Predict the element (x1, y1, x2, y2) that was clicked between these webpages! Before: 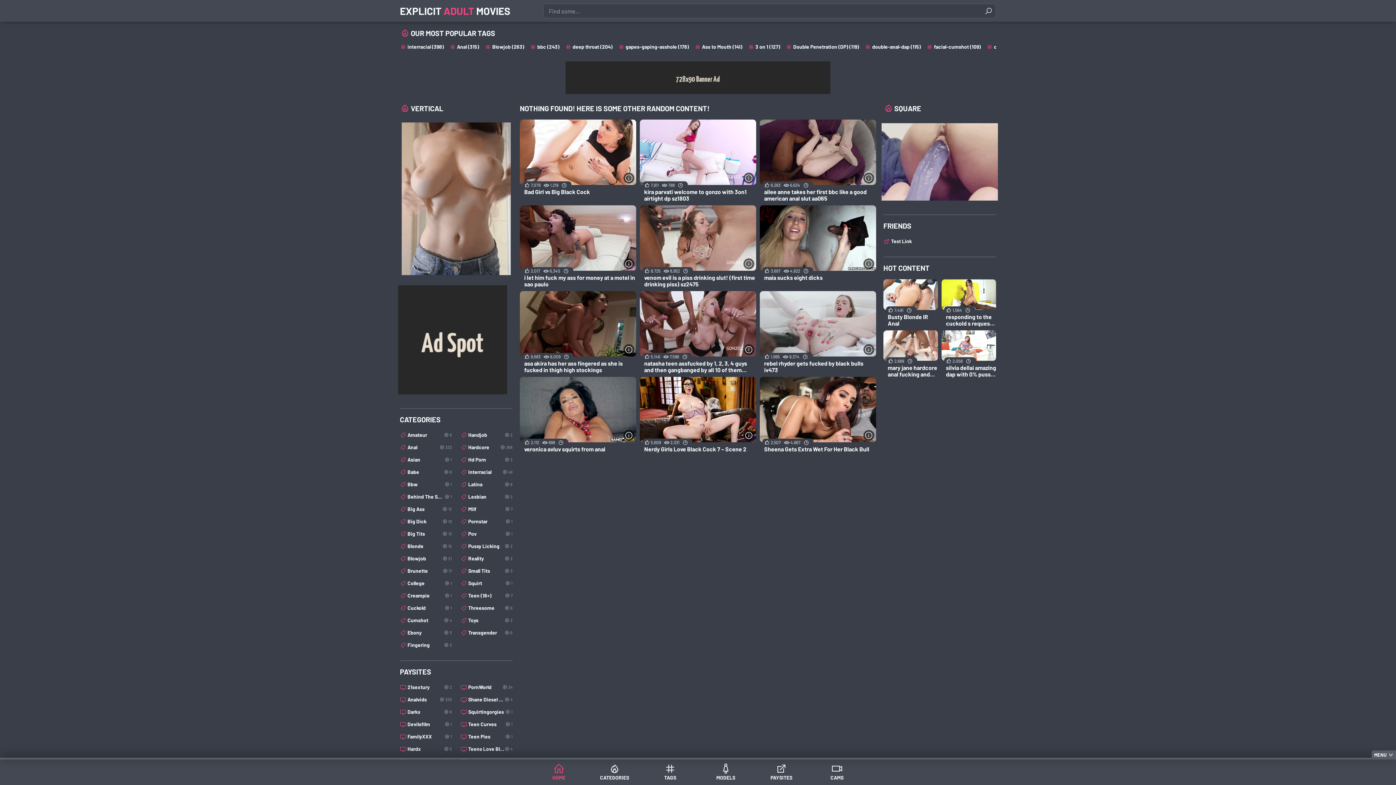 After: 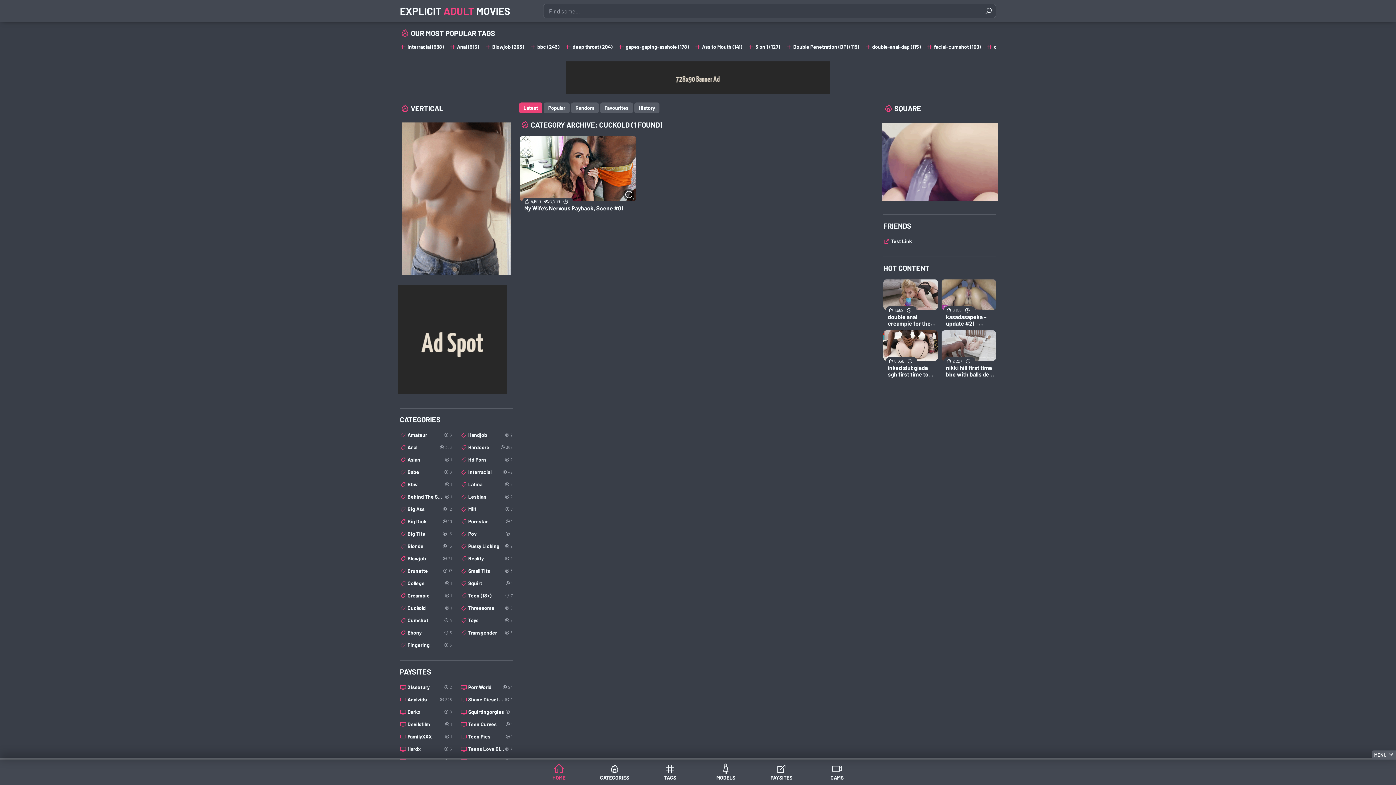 Action: bbox: (400, 604, 452, 612) label: 1
Cuckold